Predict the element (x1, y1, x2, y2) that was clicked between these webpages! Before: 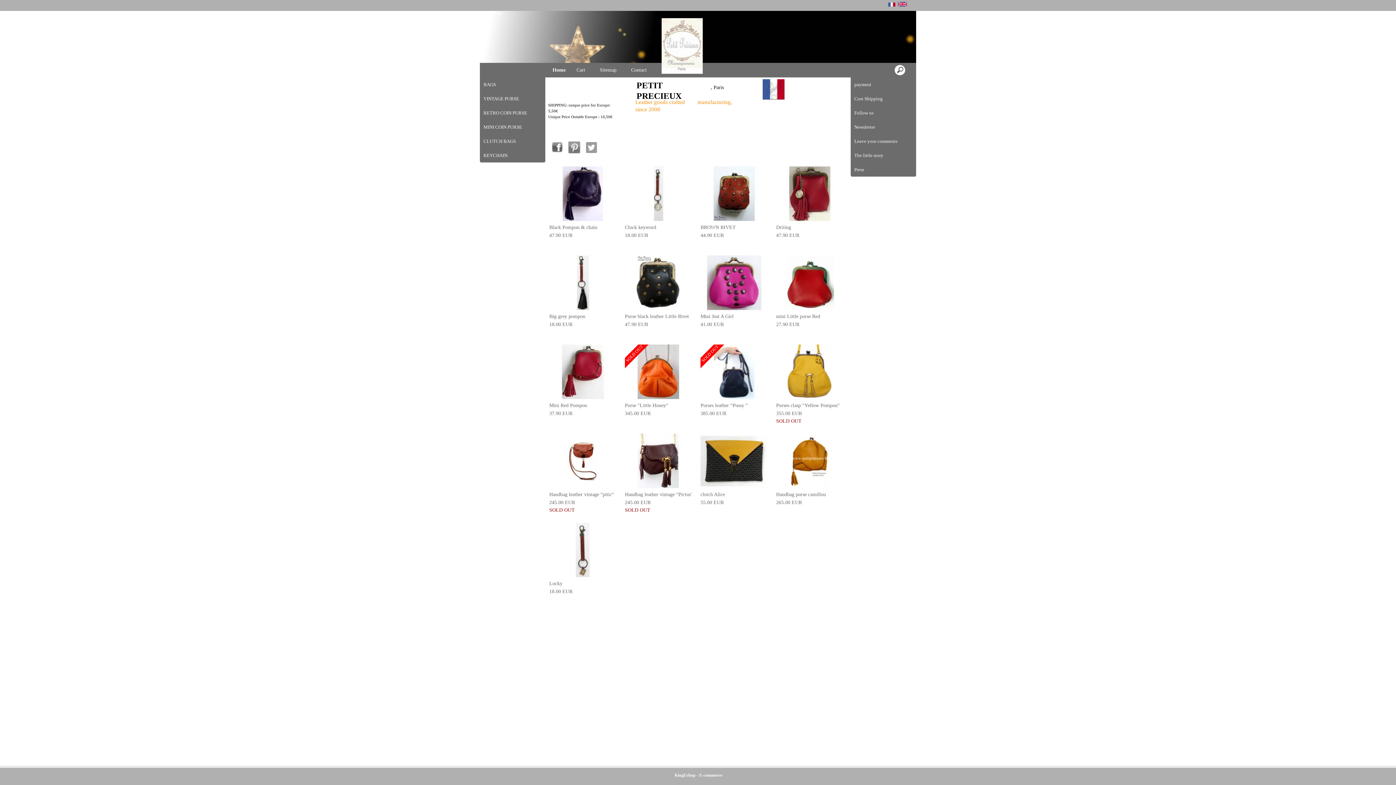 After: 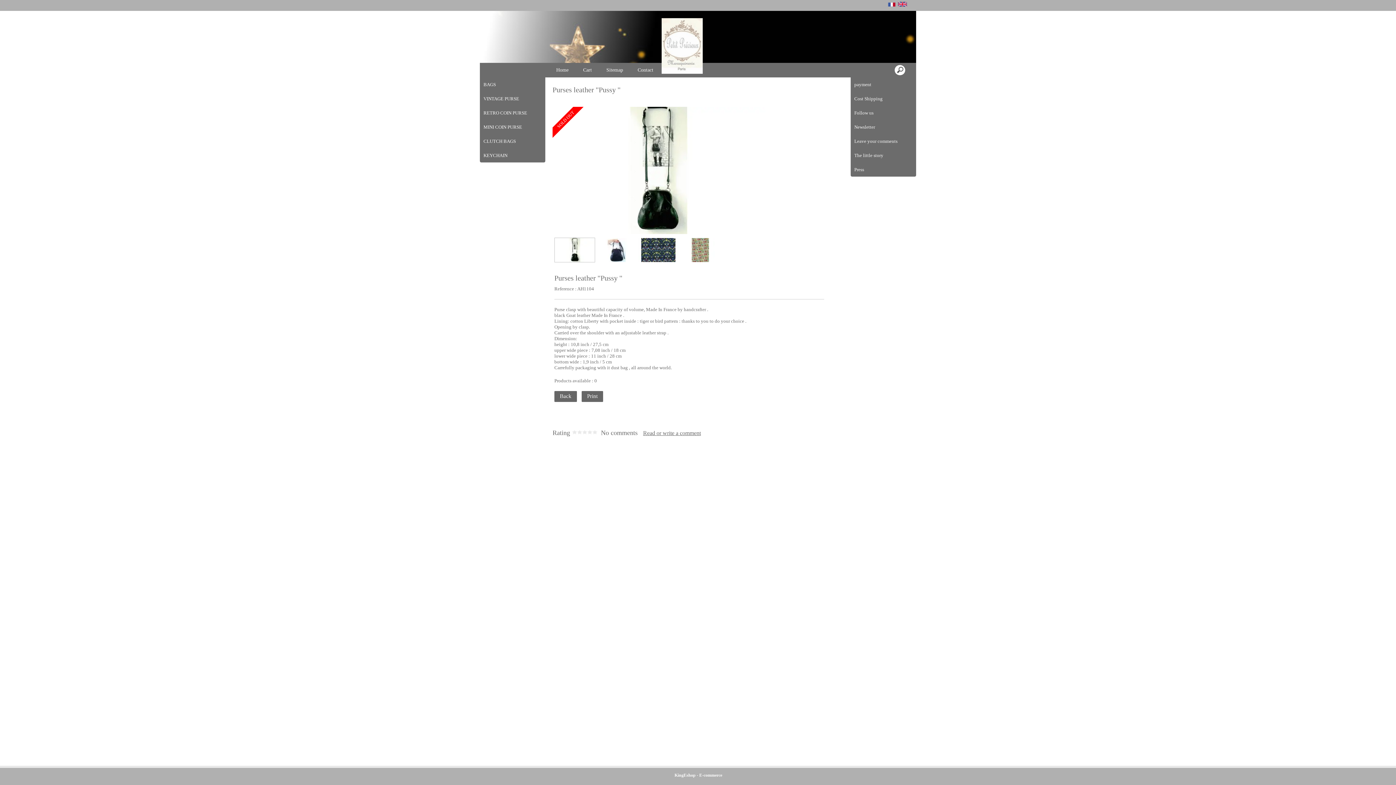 Action: bbox: (700, 394, 768, 400)